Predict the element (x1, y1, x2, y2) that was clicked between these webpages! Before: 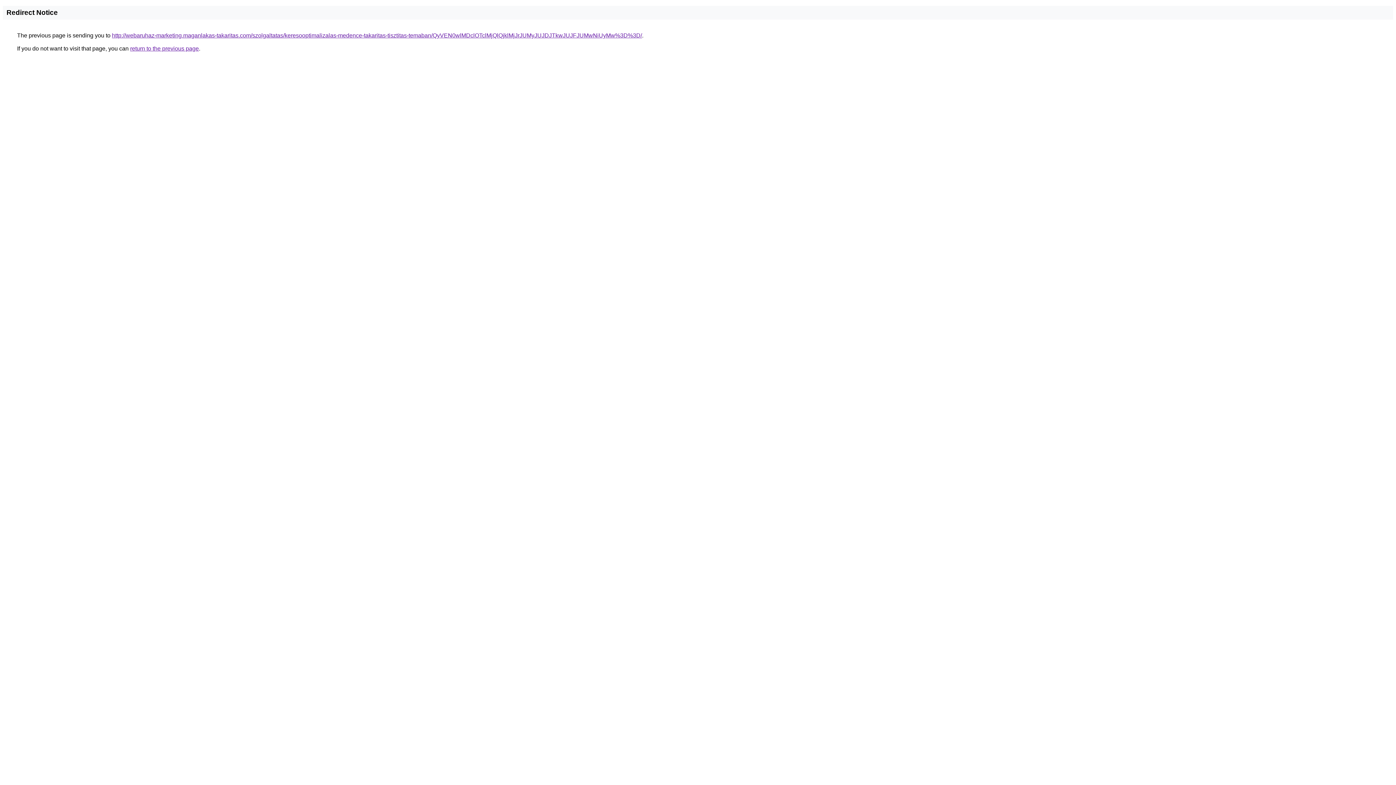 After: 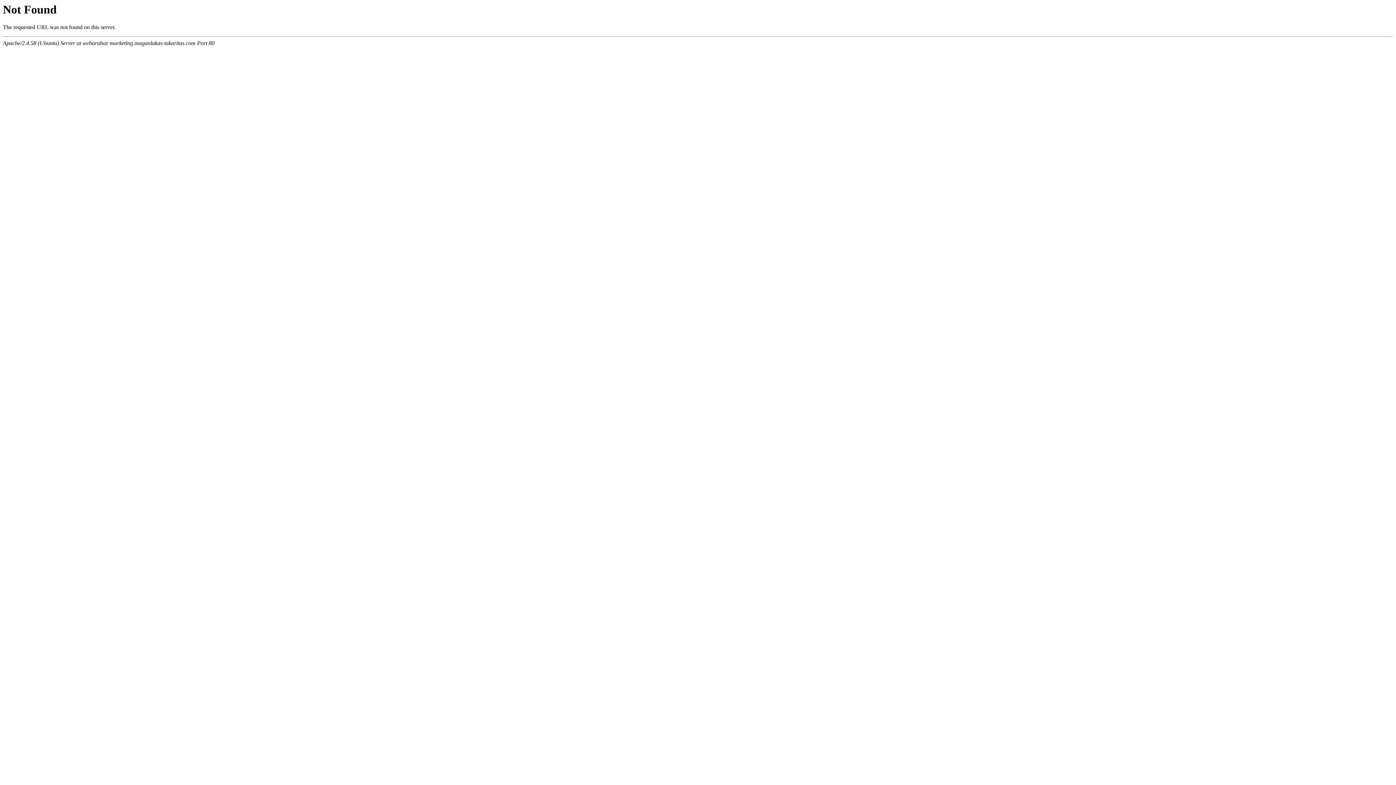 Action: bbox: (112, 32, 642, 38) label: http://webaruhaz-marketing.maganlakas-takaritas.com/szolgaltatas/keresooptimalizalas-medence-takaritas-tisztitas-temaban/QyVEN0wlMDclOTclMjQlQjklMjJrJUMyJUJDJTkwJUJFJUMwNiUyMw%3D%3D/